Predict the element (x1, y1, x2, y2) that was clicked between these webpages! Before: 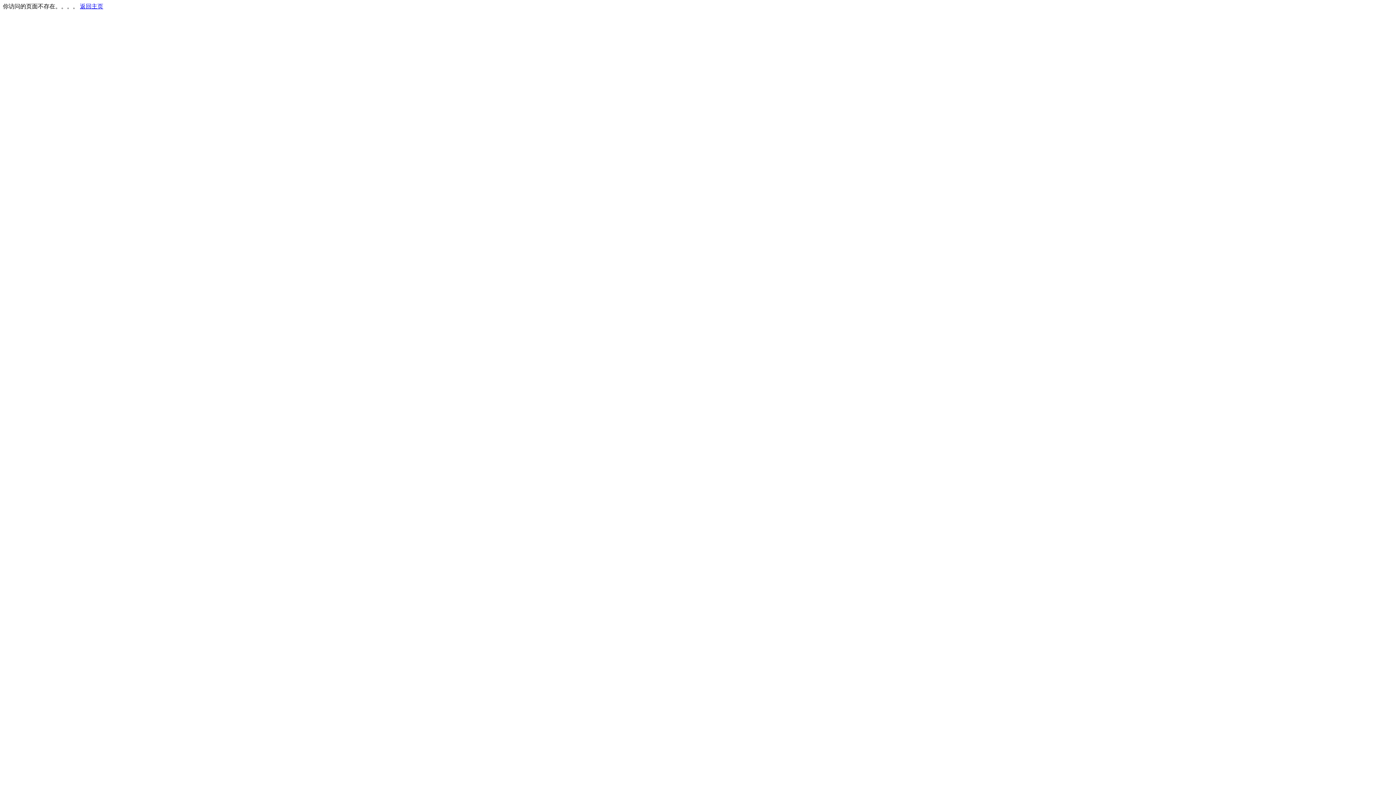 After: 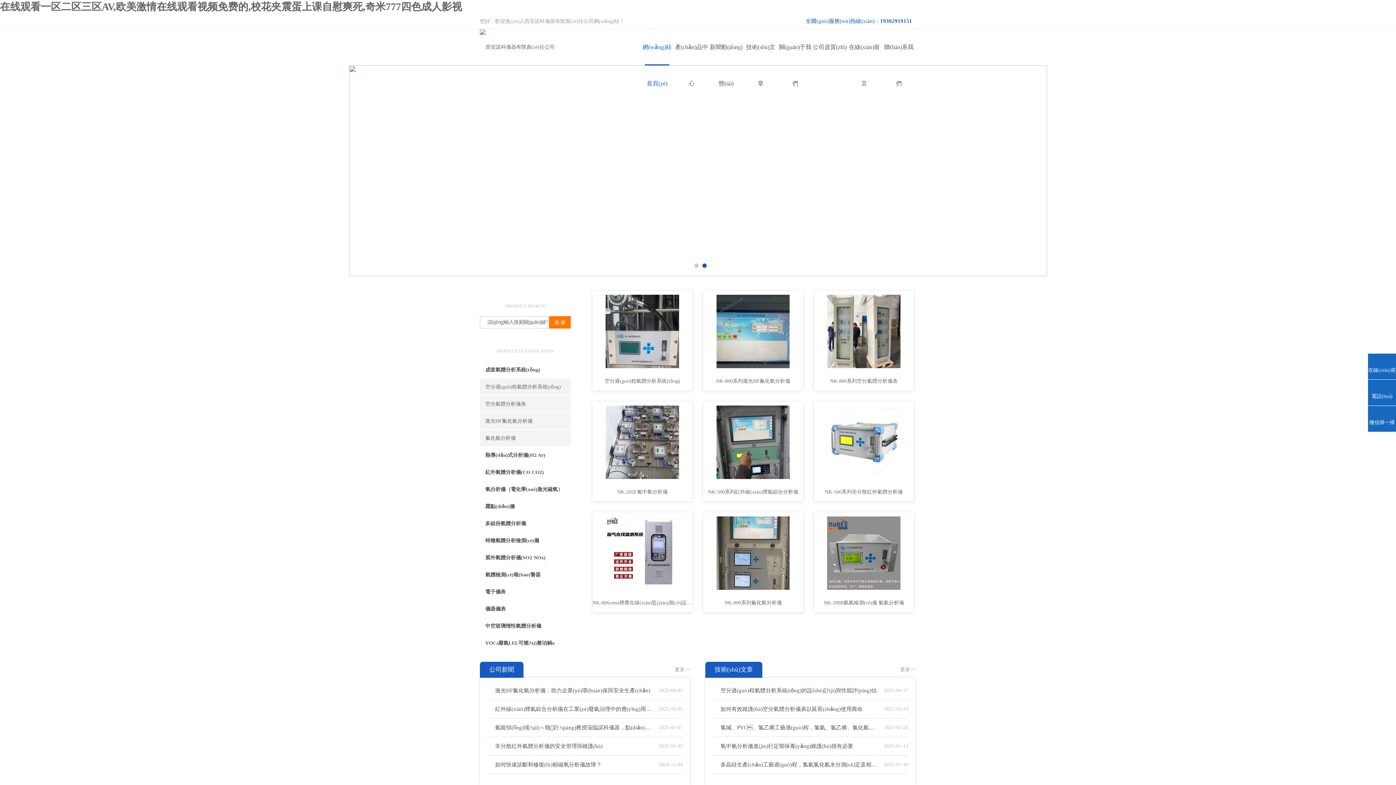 Action: label: 返回主页 bbox: (80, 3, 103, 9)